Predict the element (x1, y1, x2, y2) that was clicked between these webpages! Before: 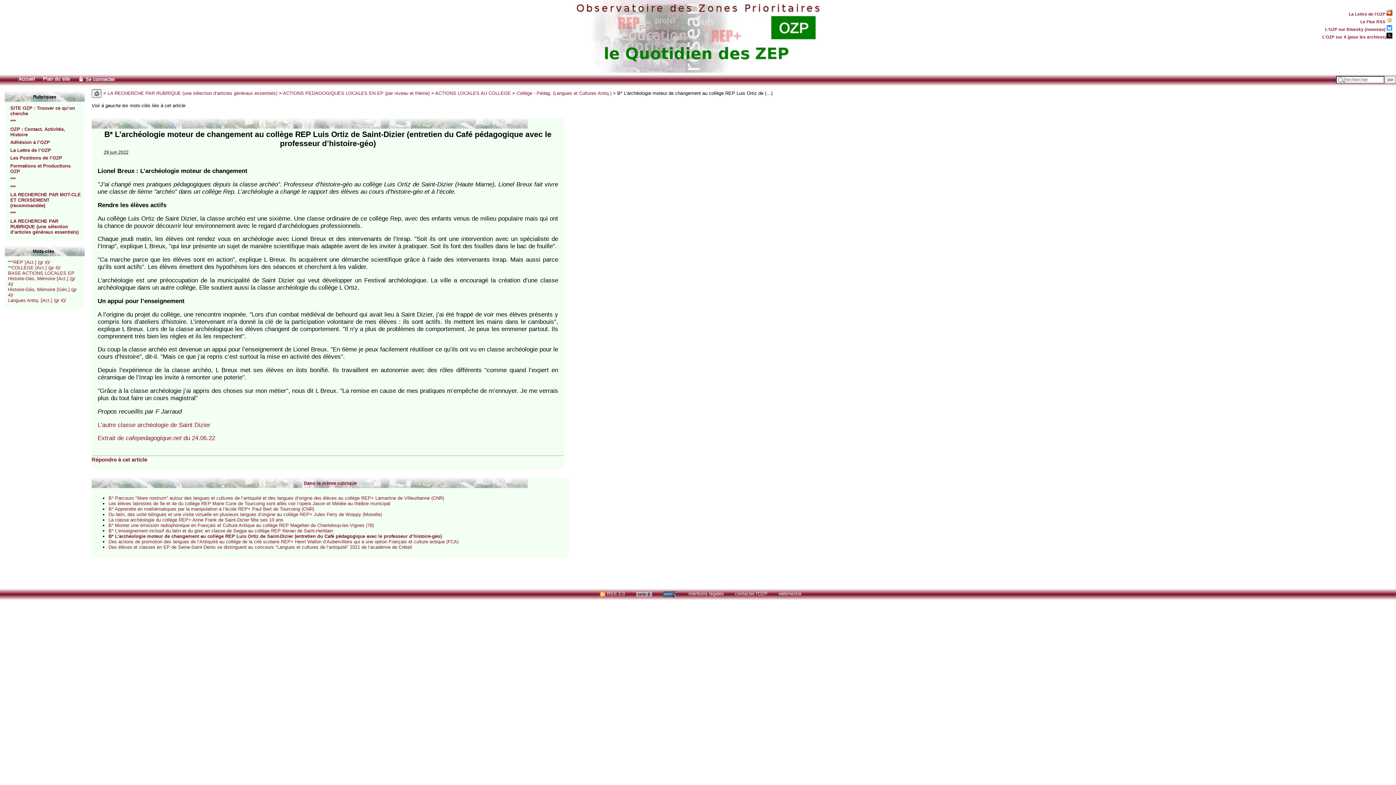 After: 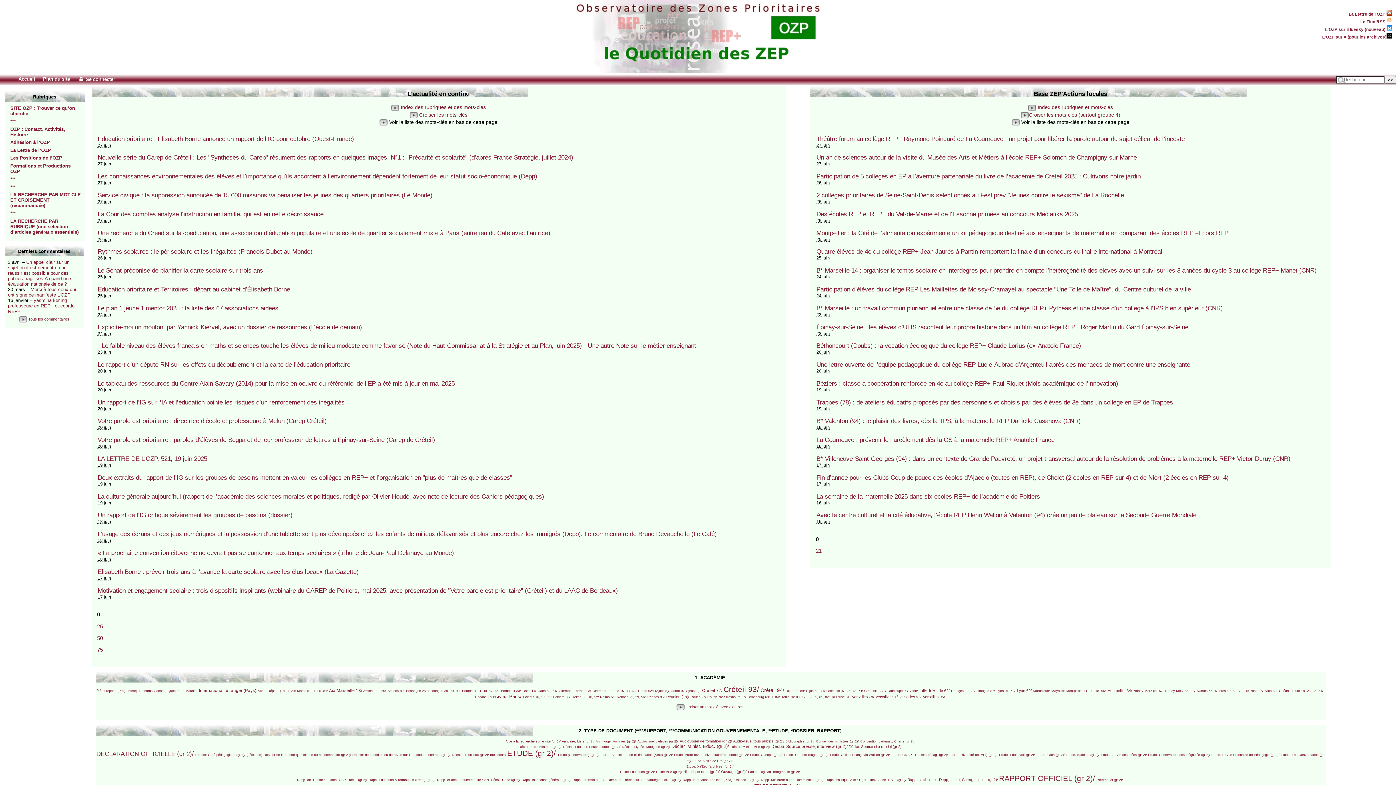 Action: bbox: (91, 90, 101, 96)